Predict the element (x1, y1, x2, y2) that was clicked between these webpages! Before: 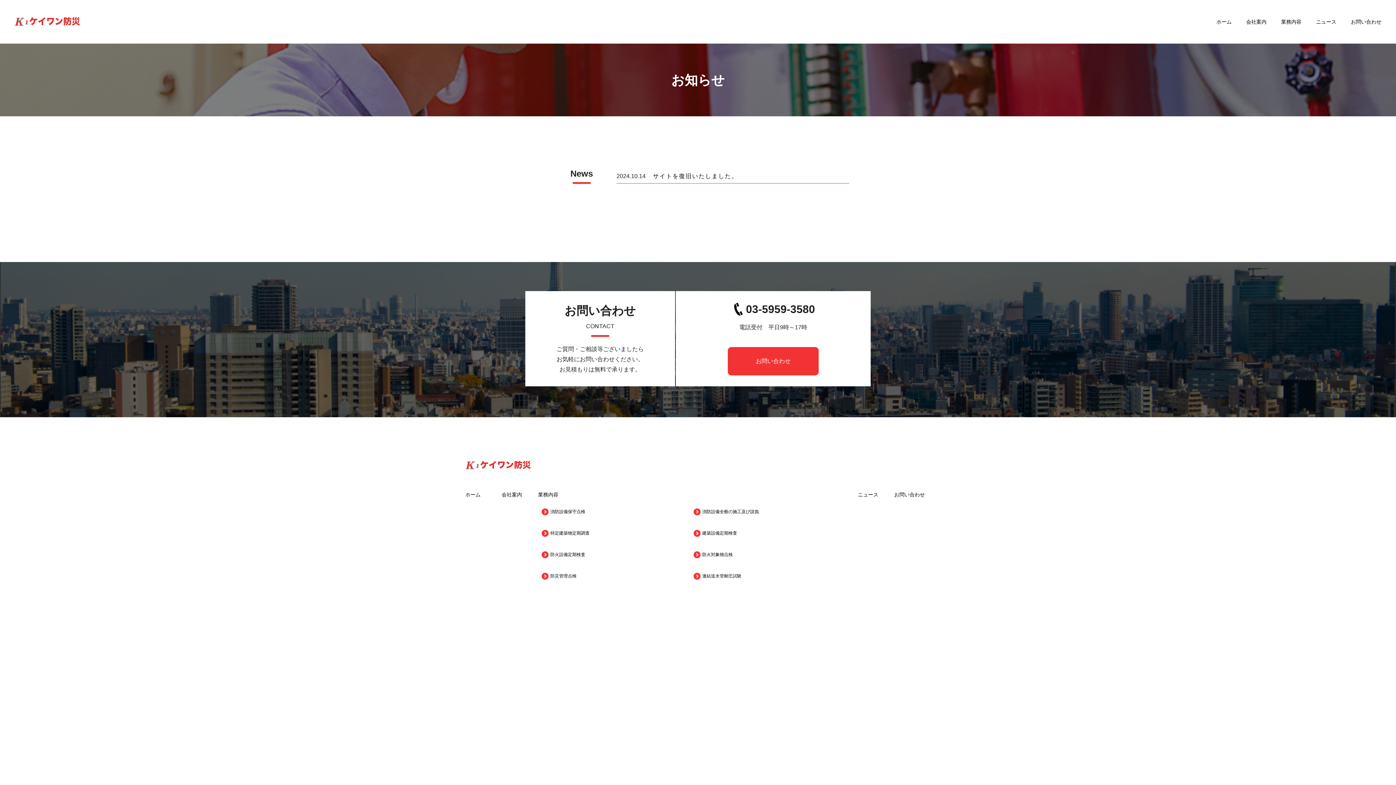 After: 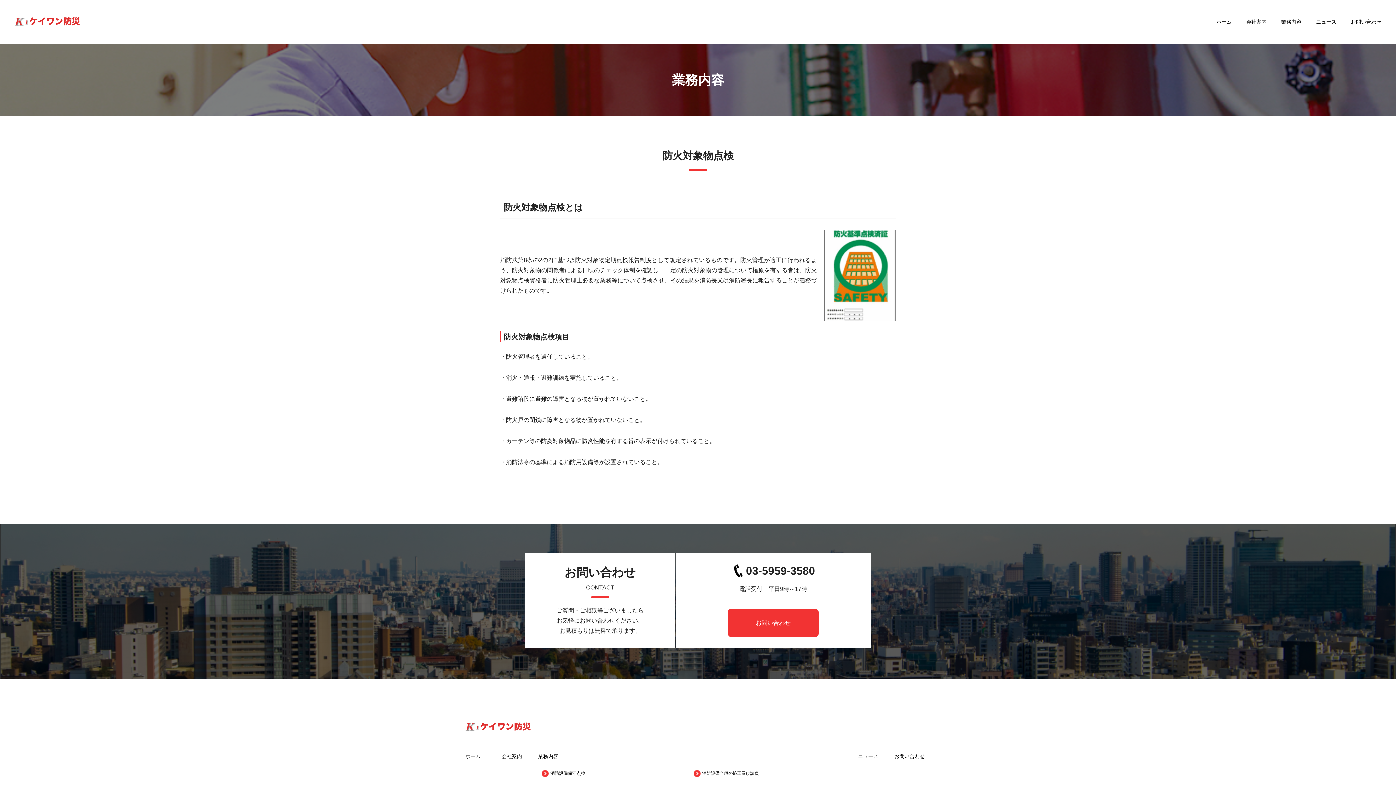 Action: label: 防火対象物点検 bbox: (693, 551, 845, 558)